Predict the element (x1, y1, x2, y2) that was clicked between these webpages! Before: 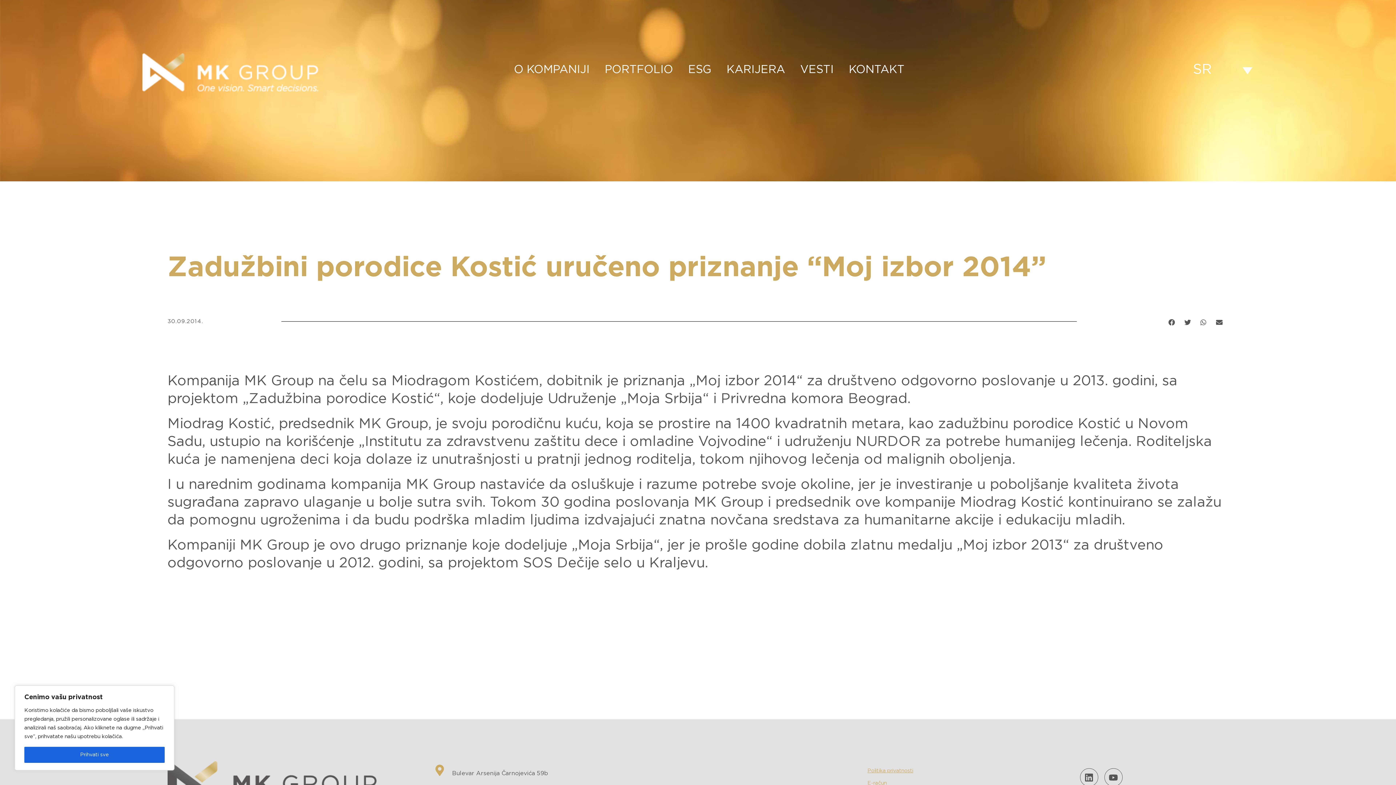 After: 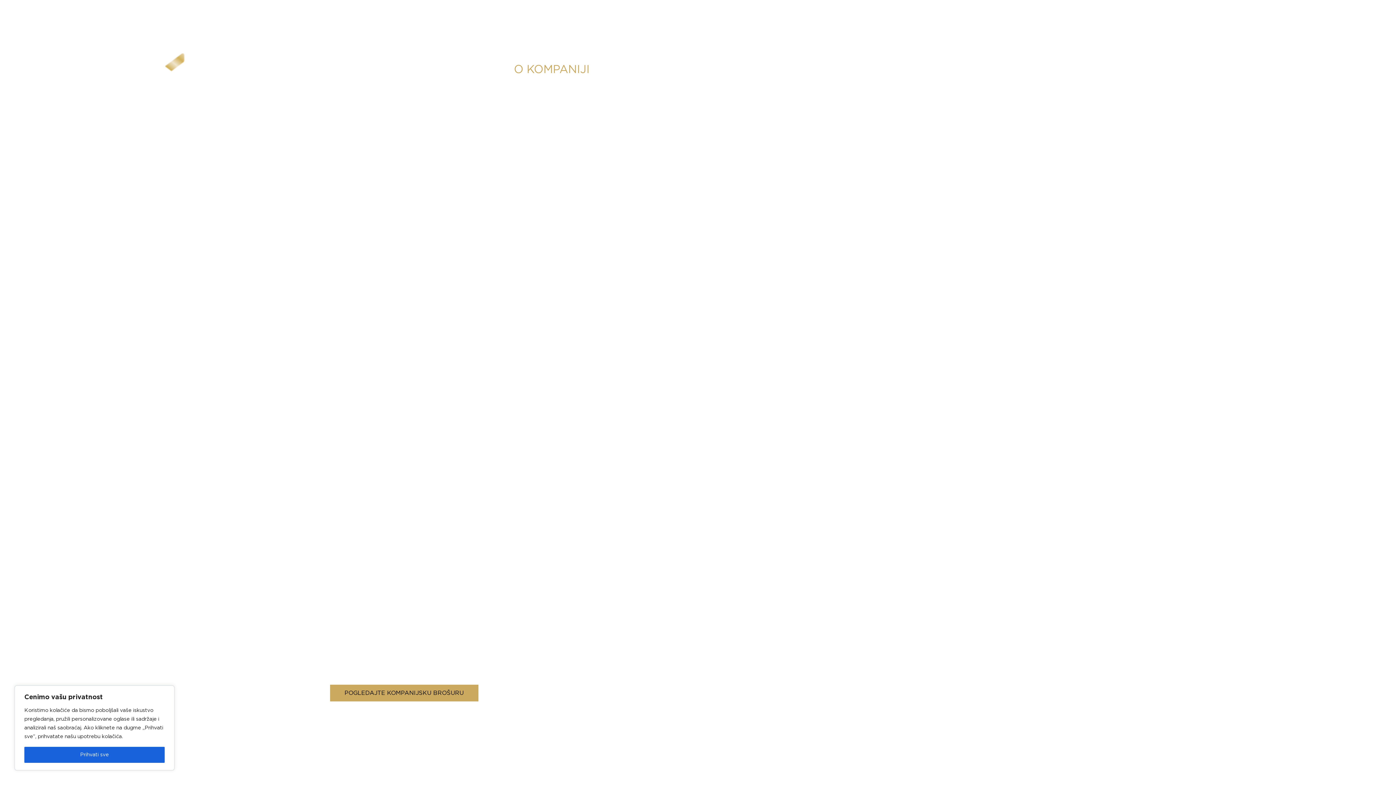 Action: label: O KOMPANIJI bbox: (506, 61, 596, 78)